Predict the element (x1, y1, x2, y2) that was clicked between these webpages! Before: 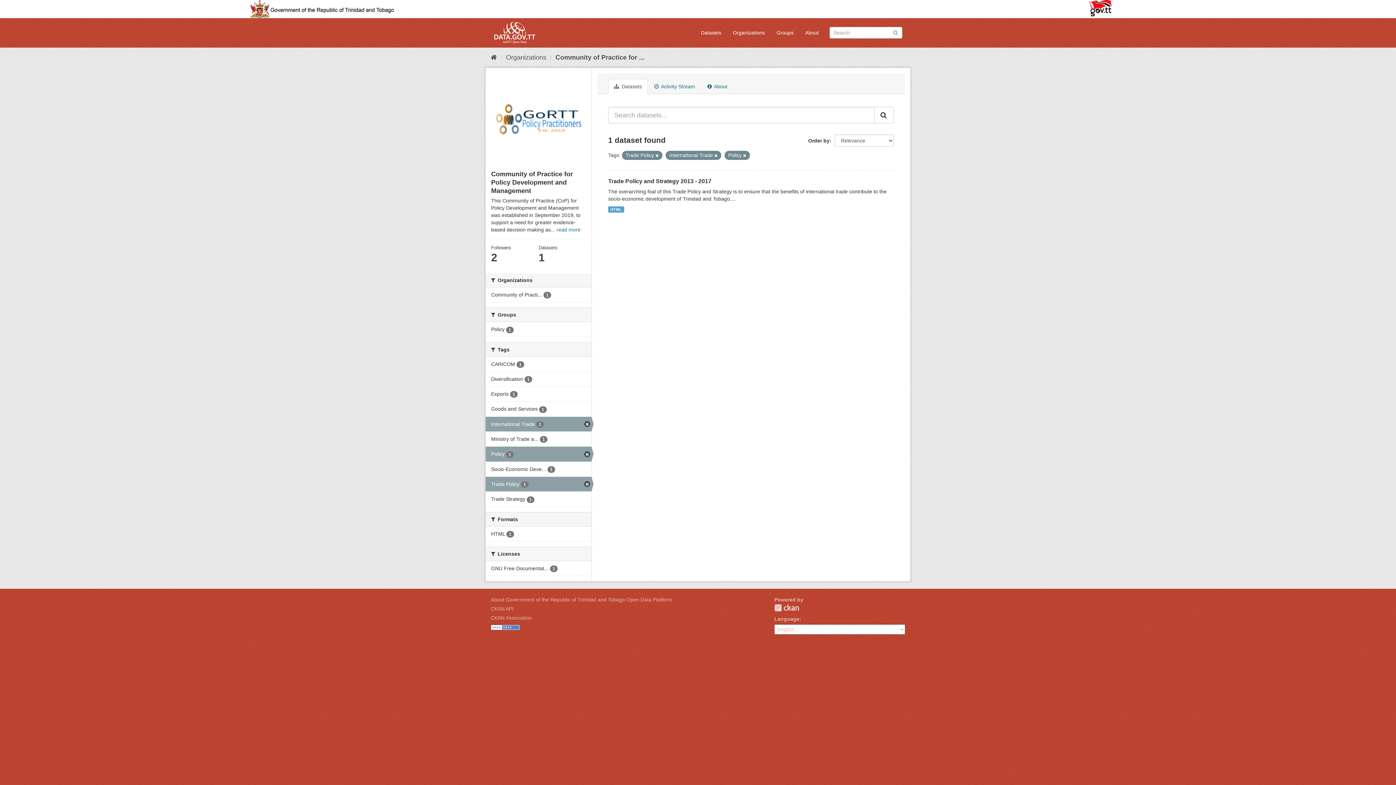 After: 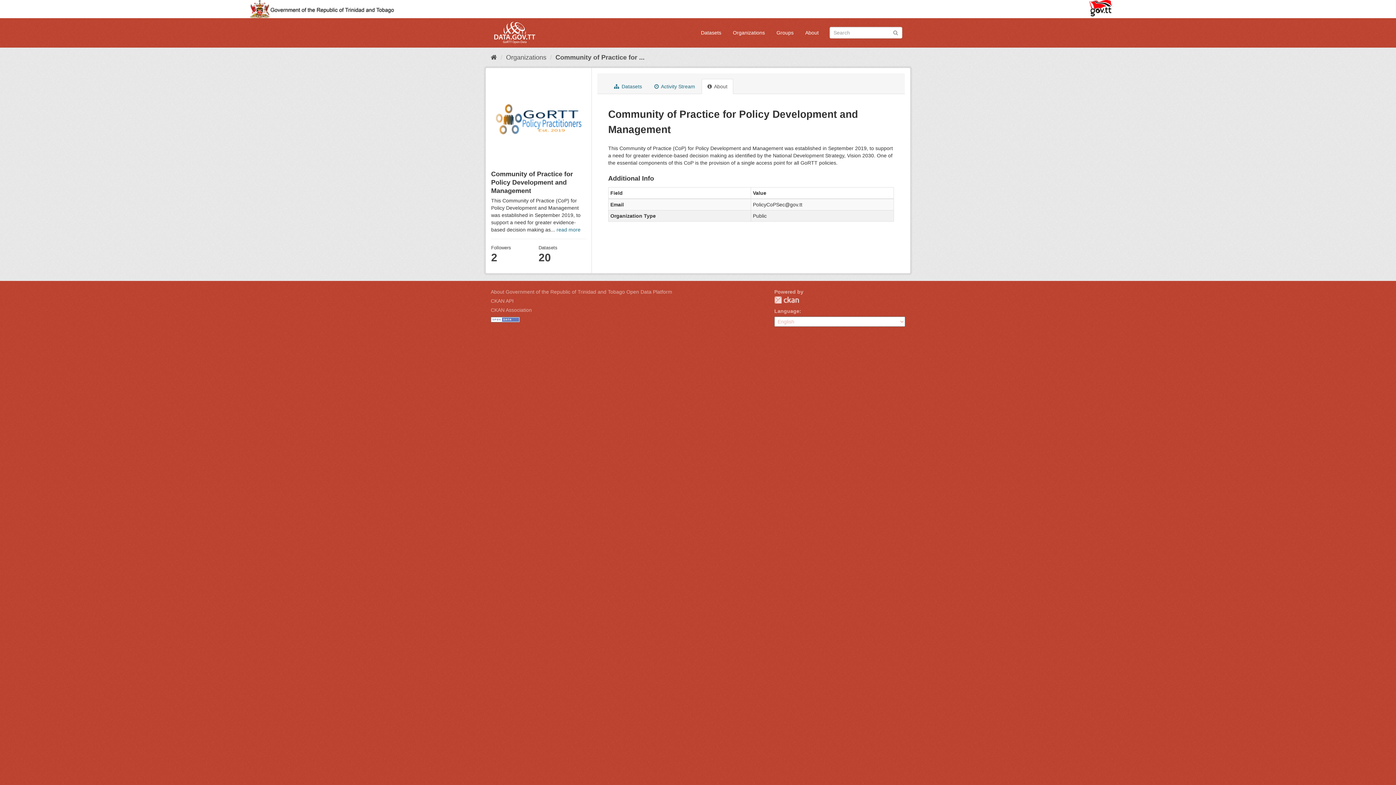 Action: bbox: (556, 226, 580, 232) label: read more